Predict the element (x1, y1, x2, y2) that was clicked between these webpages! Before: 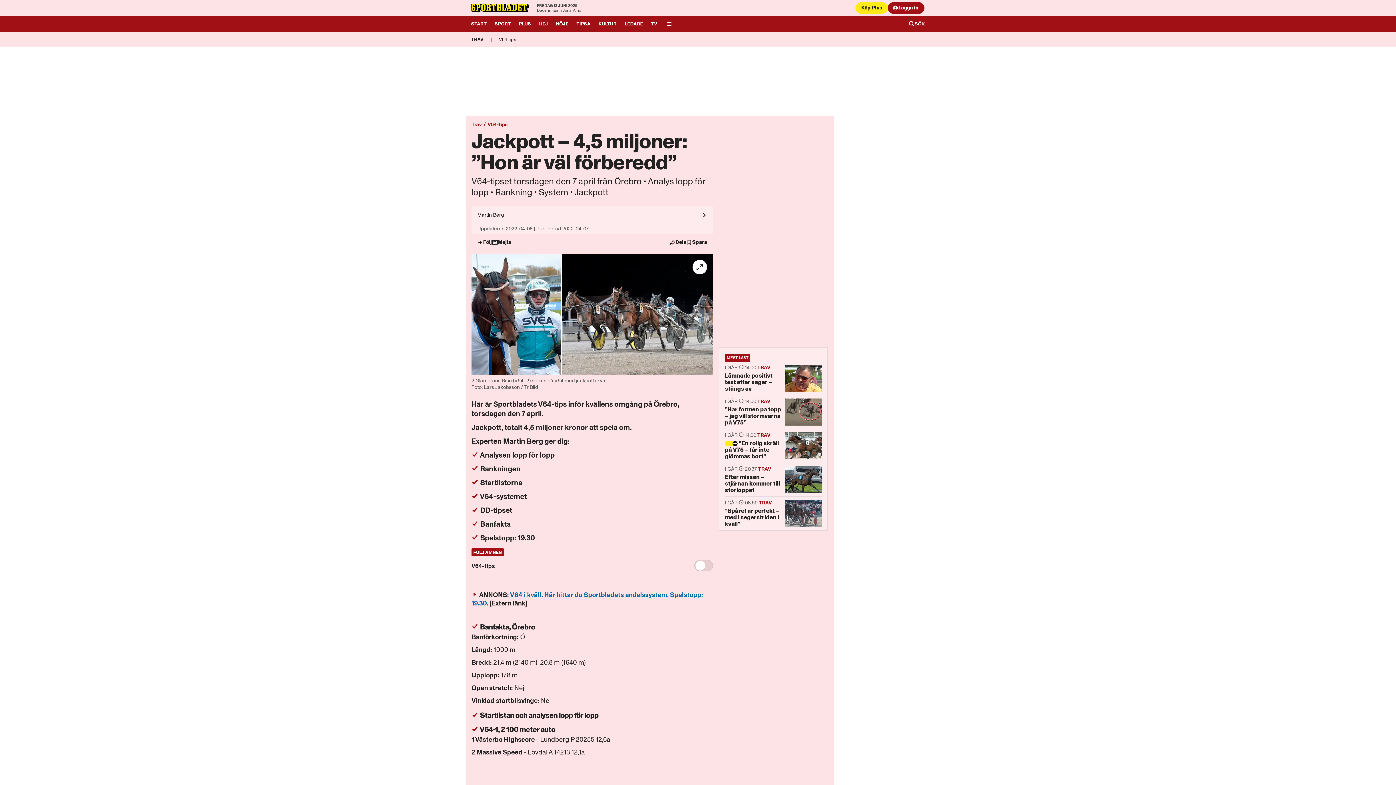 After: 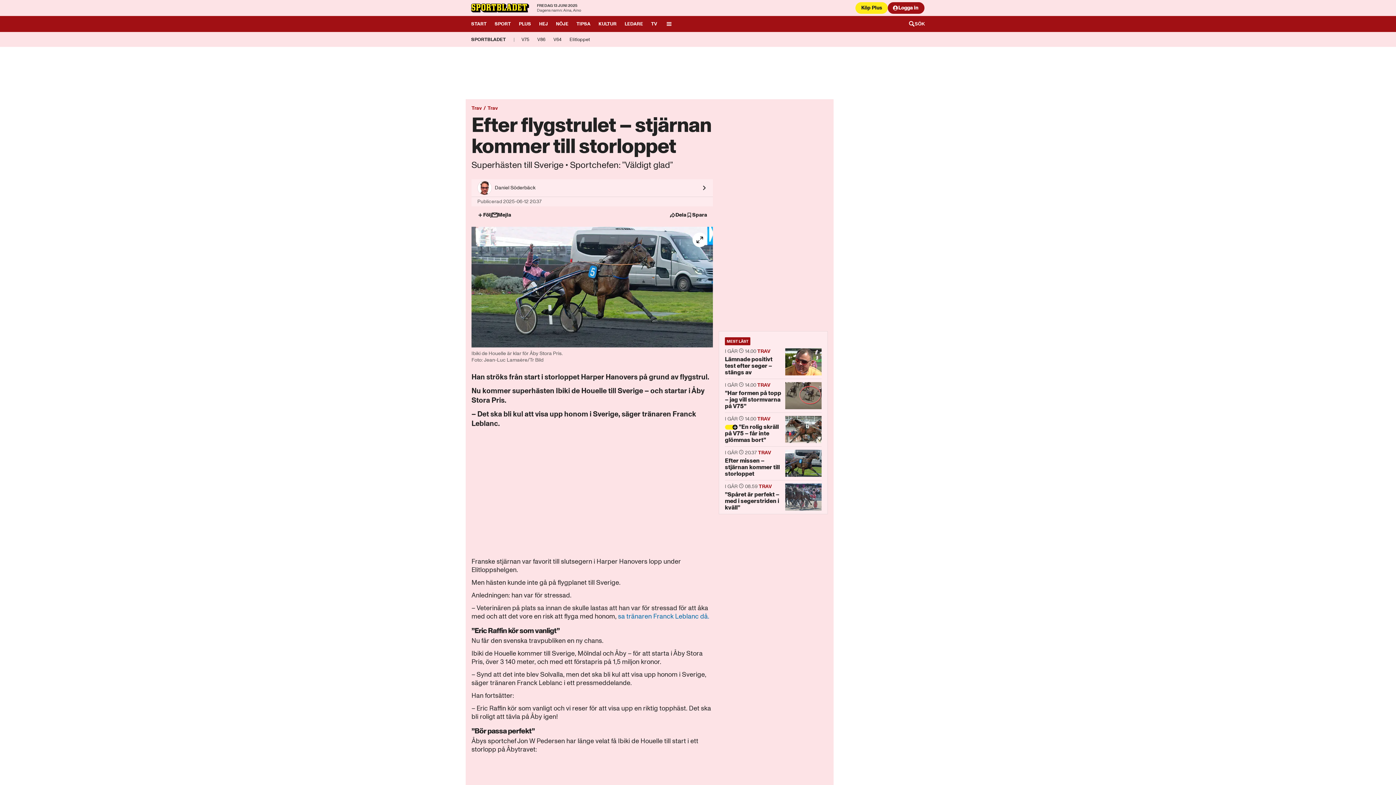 Action: bbox: (725, 462, 821, 496) label: Efter missen – stjärnan kommer till storloppet